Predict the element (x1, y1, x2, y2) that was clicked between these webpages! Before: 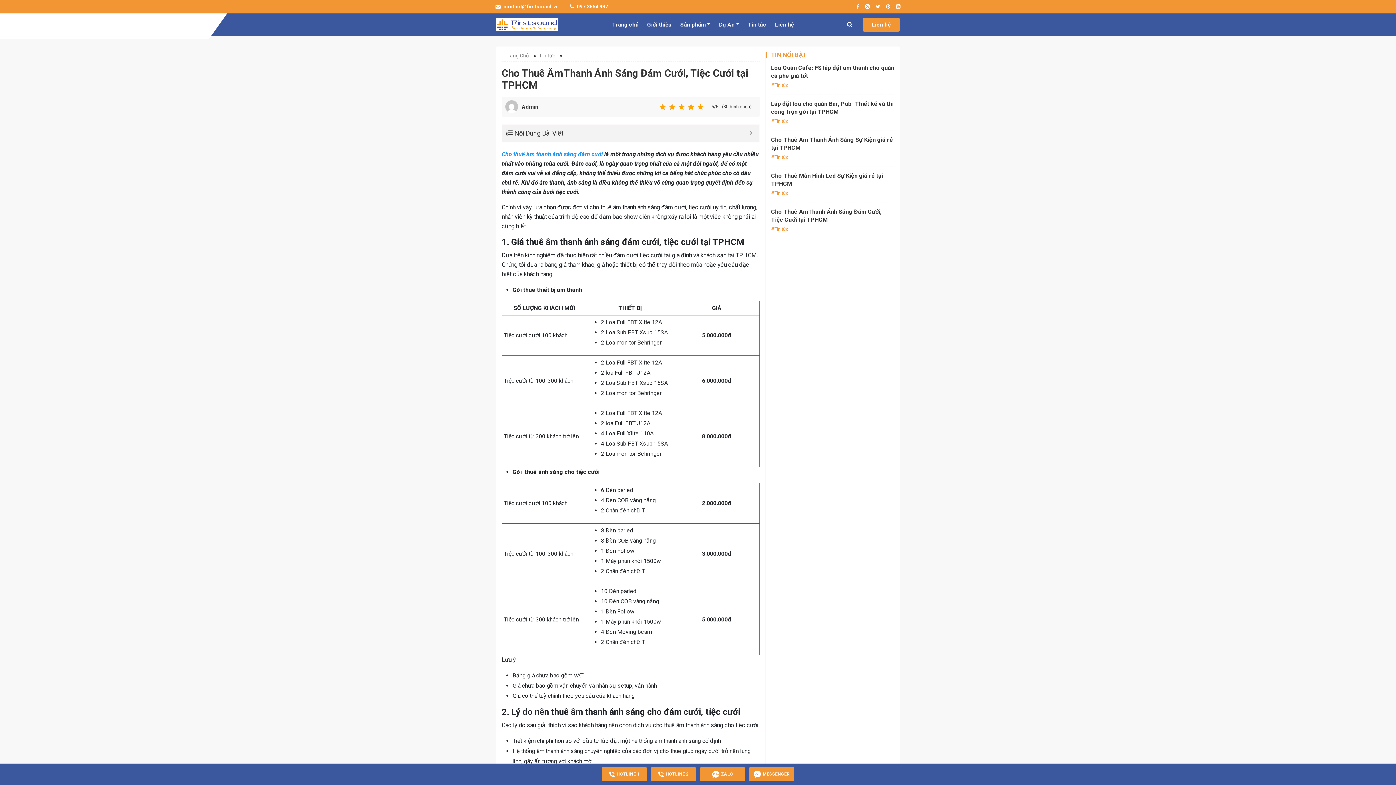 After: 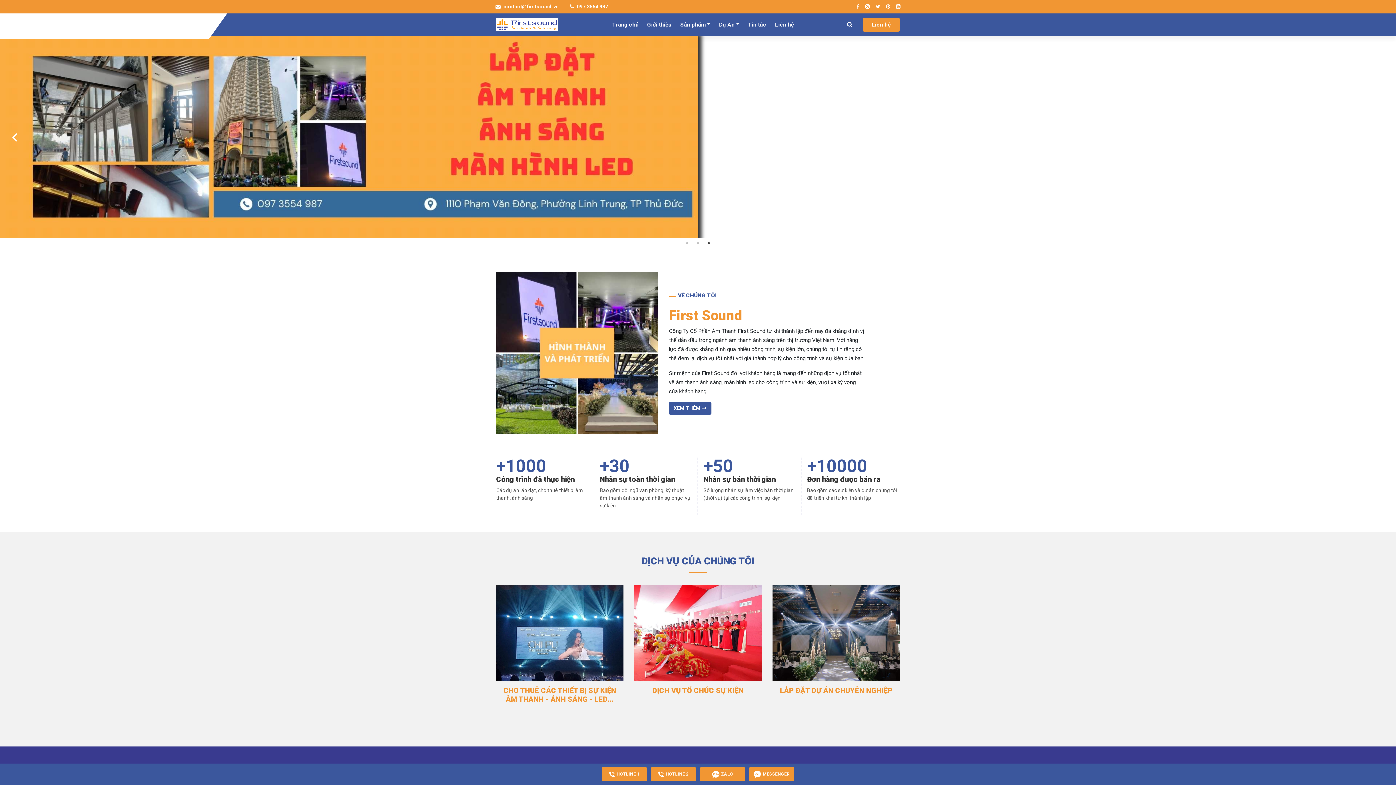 Action: label: Trang chủ bbox: (608, 17, 642, 31)